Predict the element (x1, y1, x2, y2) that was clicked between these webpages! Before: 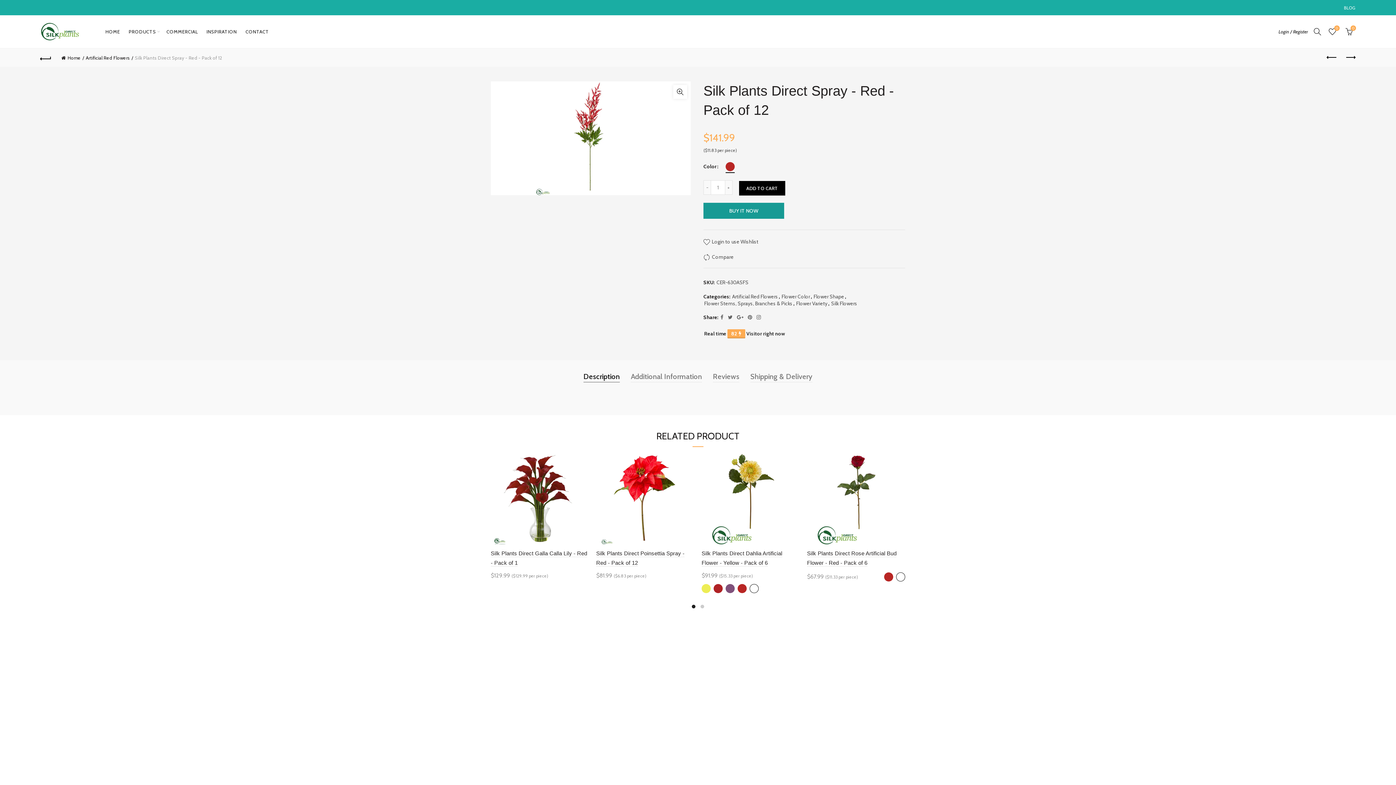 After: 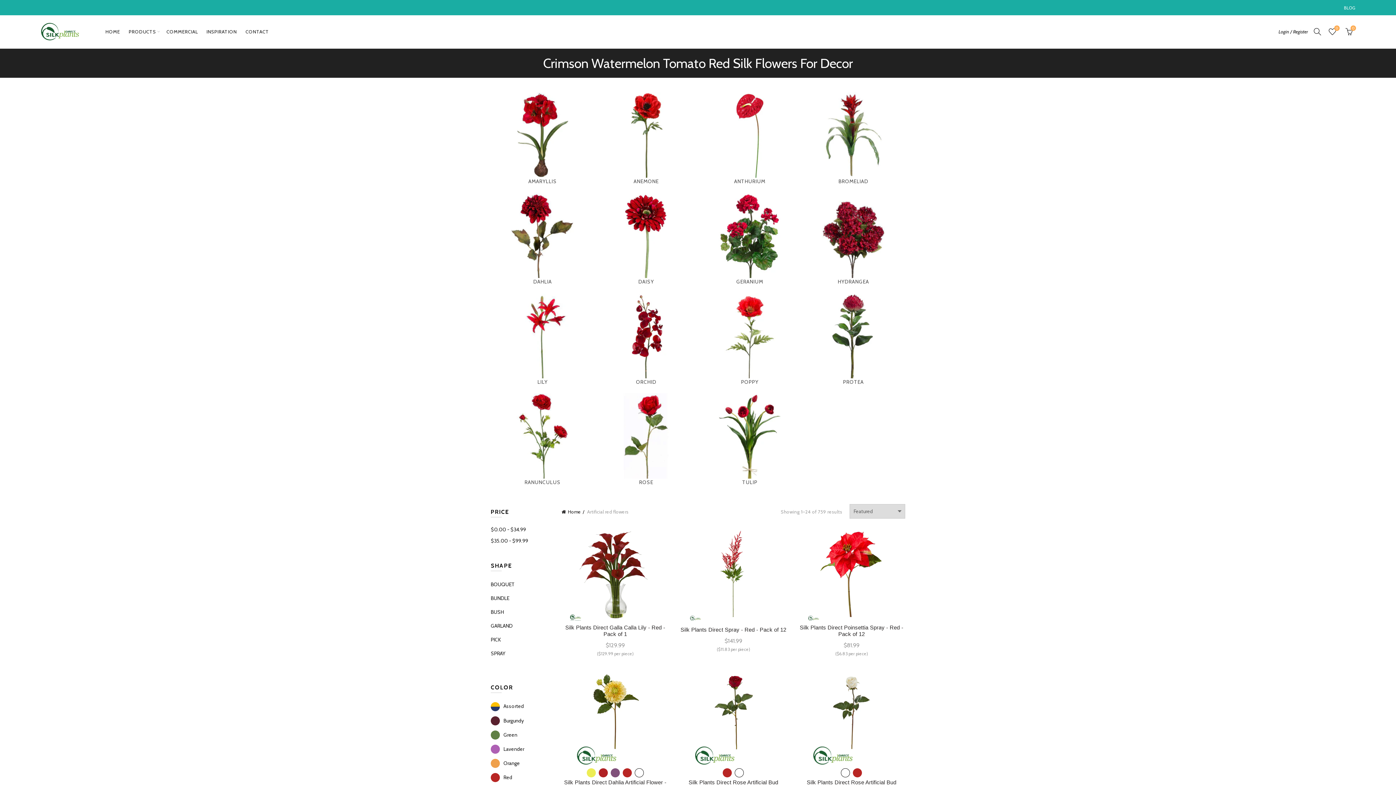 Action: bbox: (85, 54, 133, 60) label: Artificial Red Flowers